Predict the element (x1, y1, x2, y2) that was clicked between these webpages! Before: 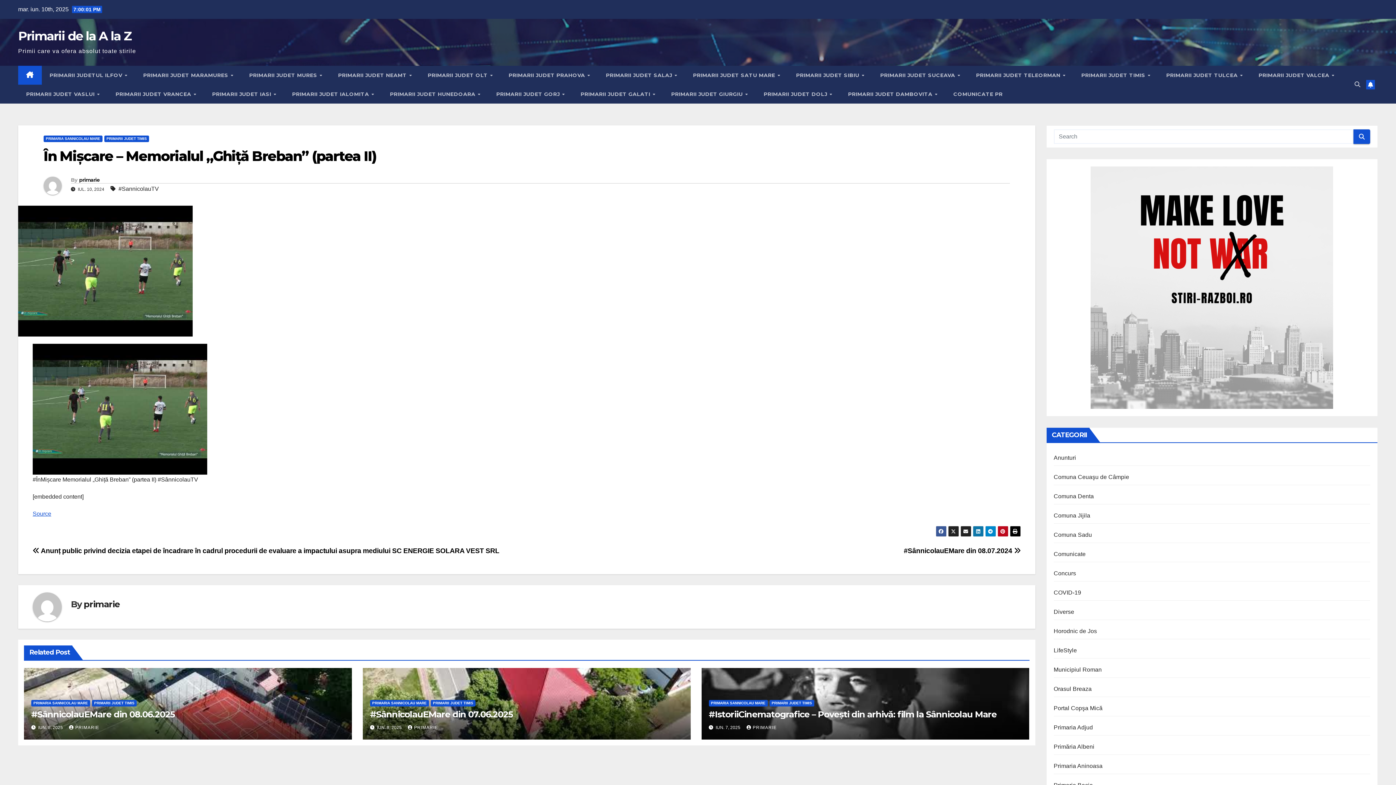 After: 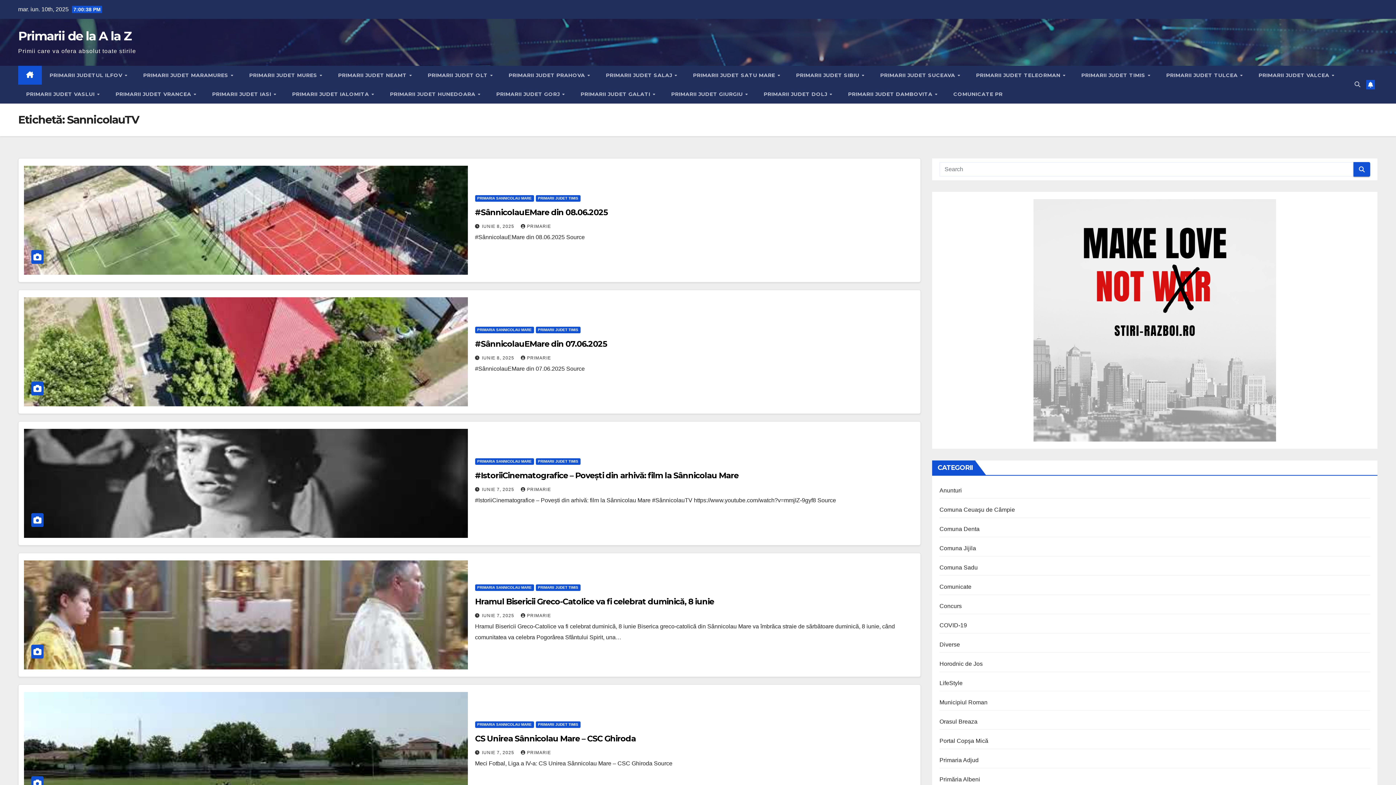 Action: bbox: (118, 183, 158, 194) label: #SannicolauTV